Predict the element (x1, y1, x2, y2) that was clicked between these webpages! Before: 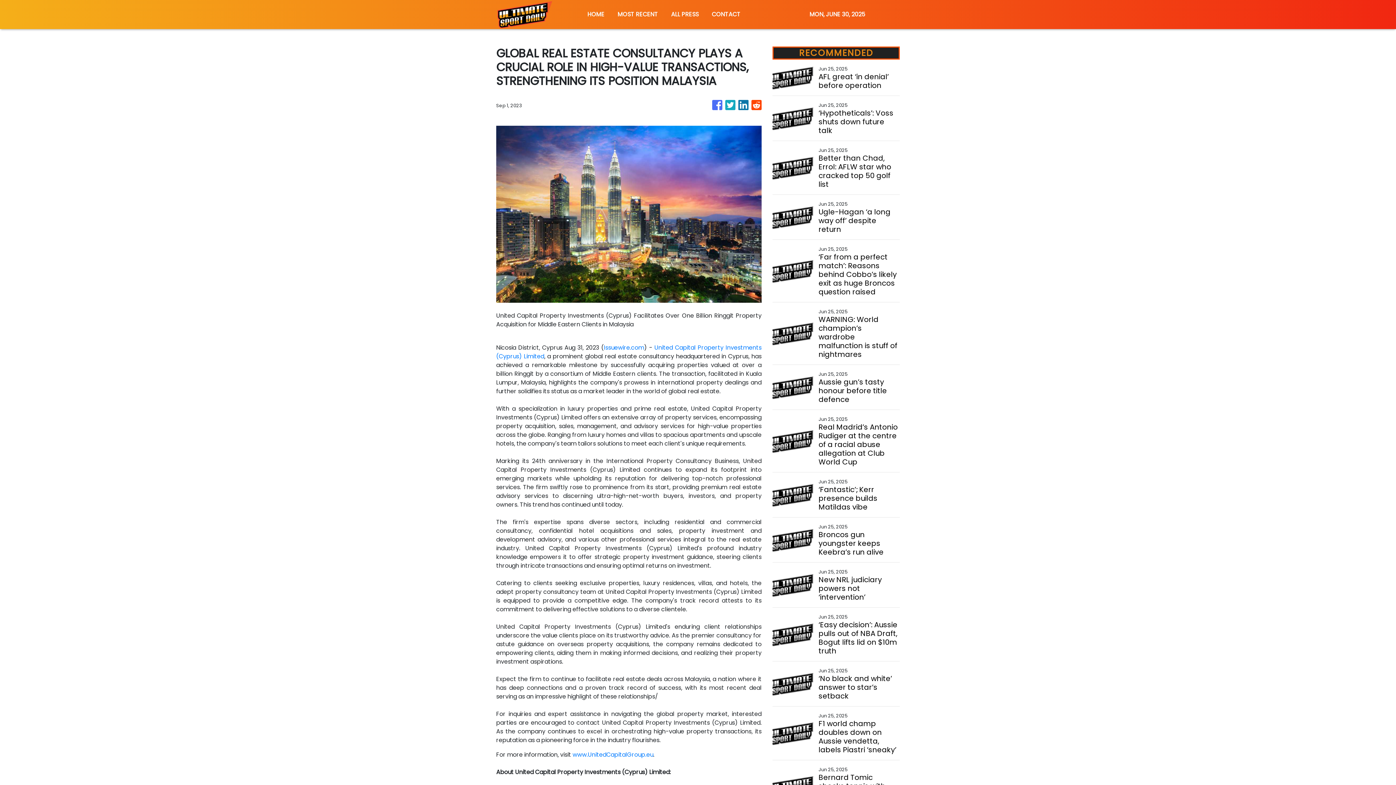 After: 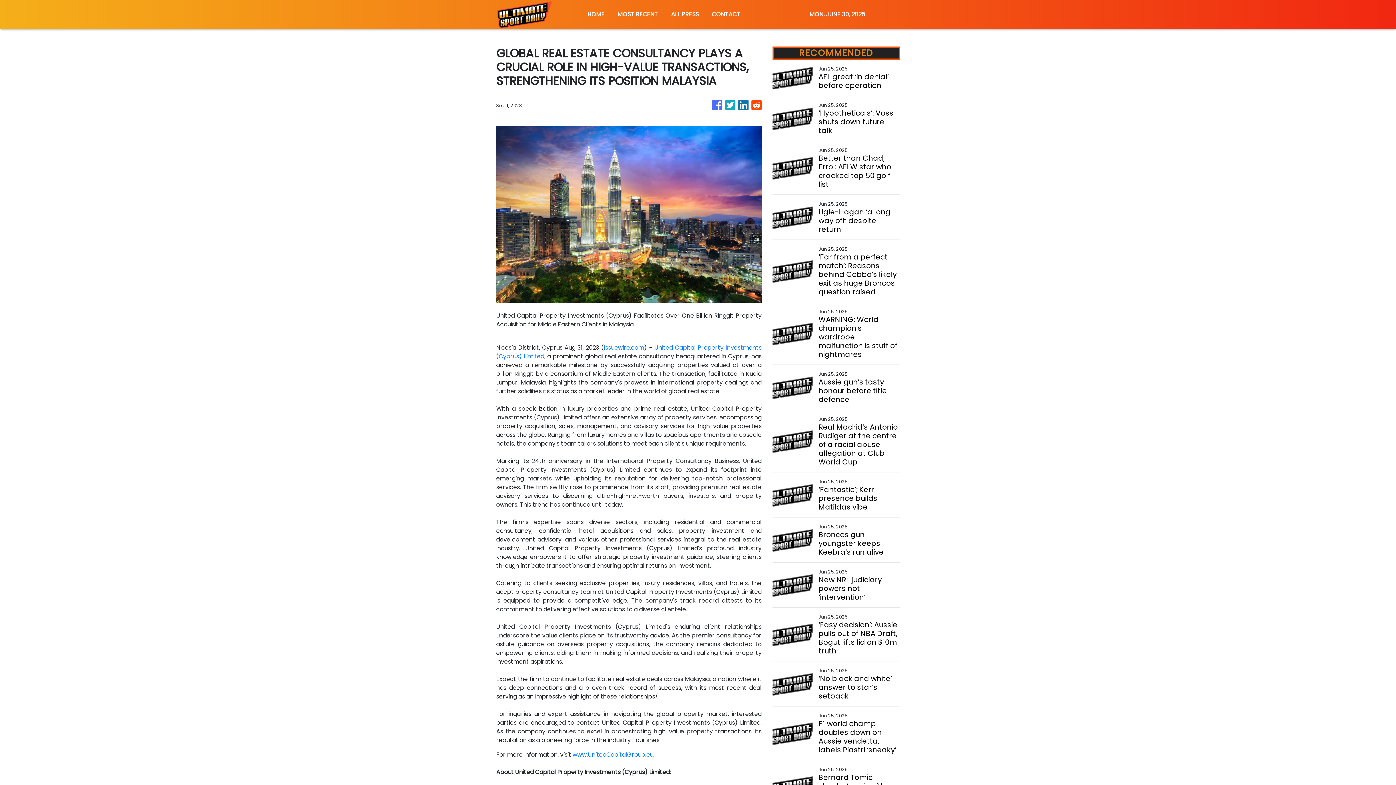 Action: bbox: (738, 96, 748, 114)